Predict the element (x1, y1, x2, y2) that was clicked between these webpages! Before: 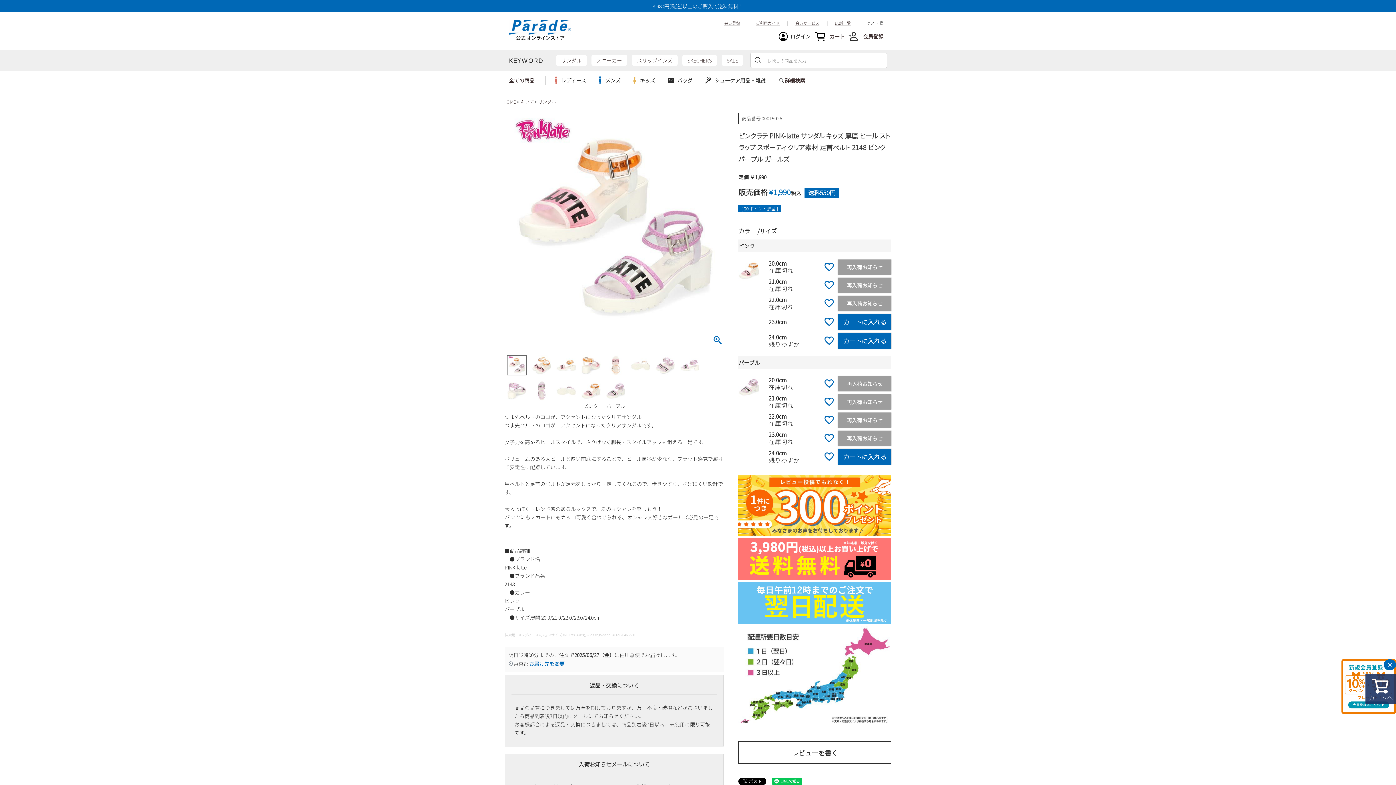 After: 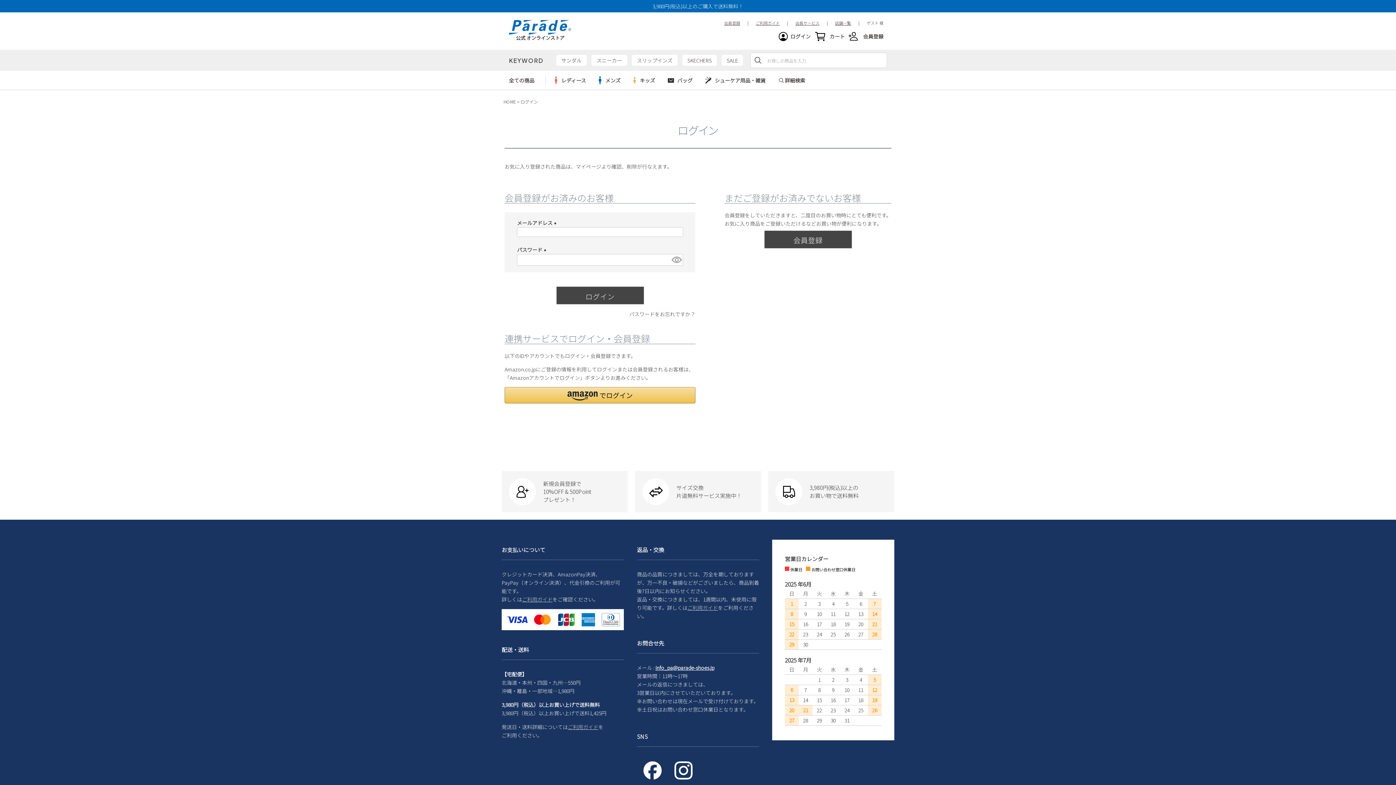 Action: bbox: (823, 378, 835, 389)